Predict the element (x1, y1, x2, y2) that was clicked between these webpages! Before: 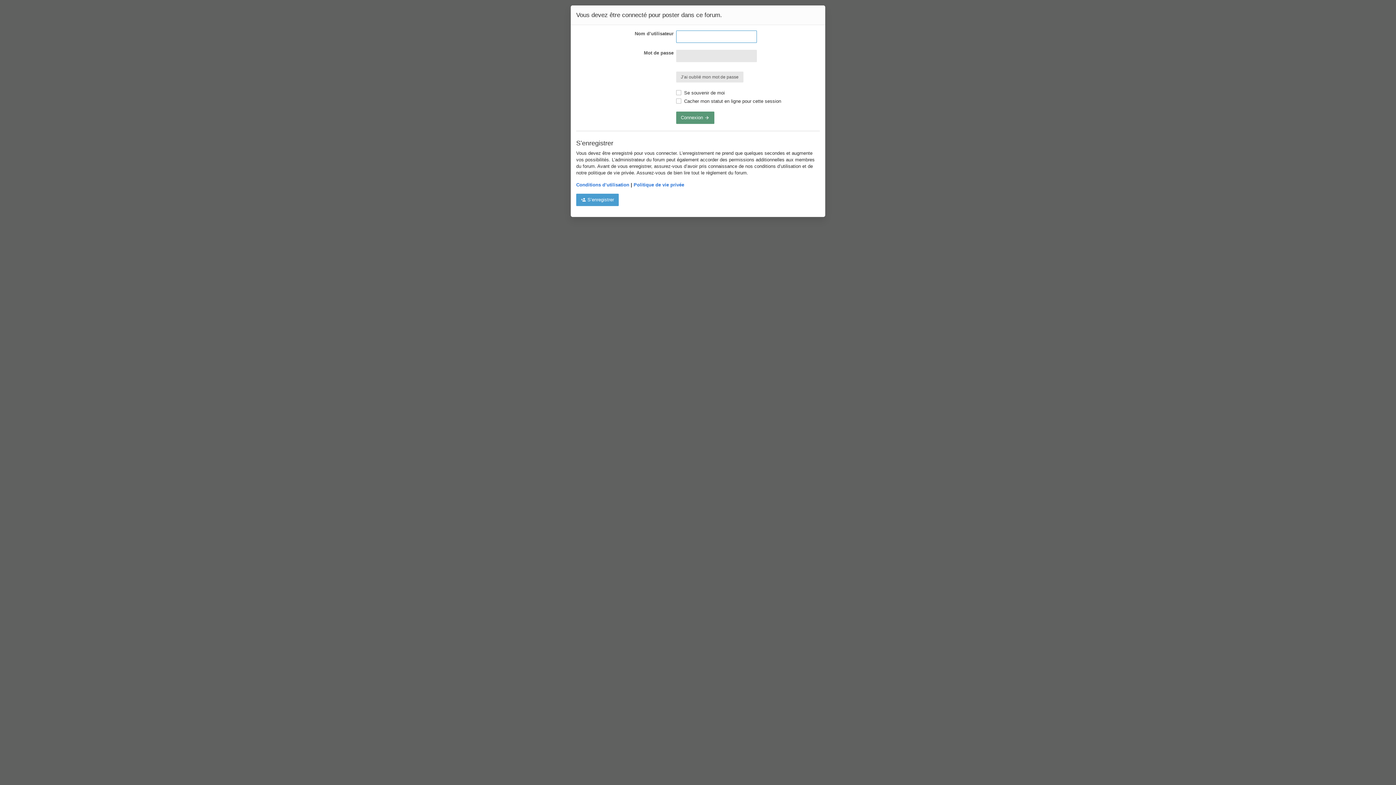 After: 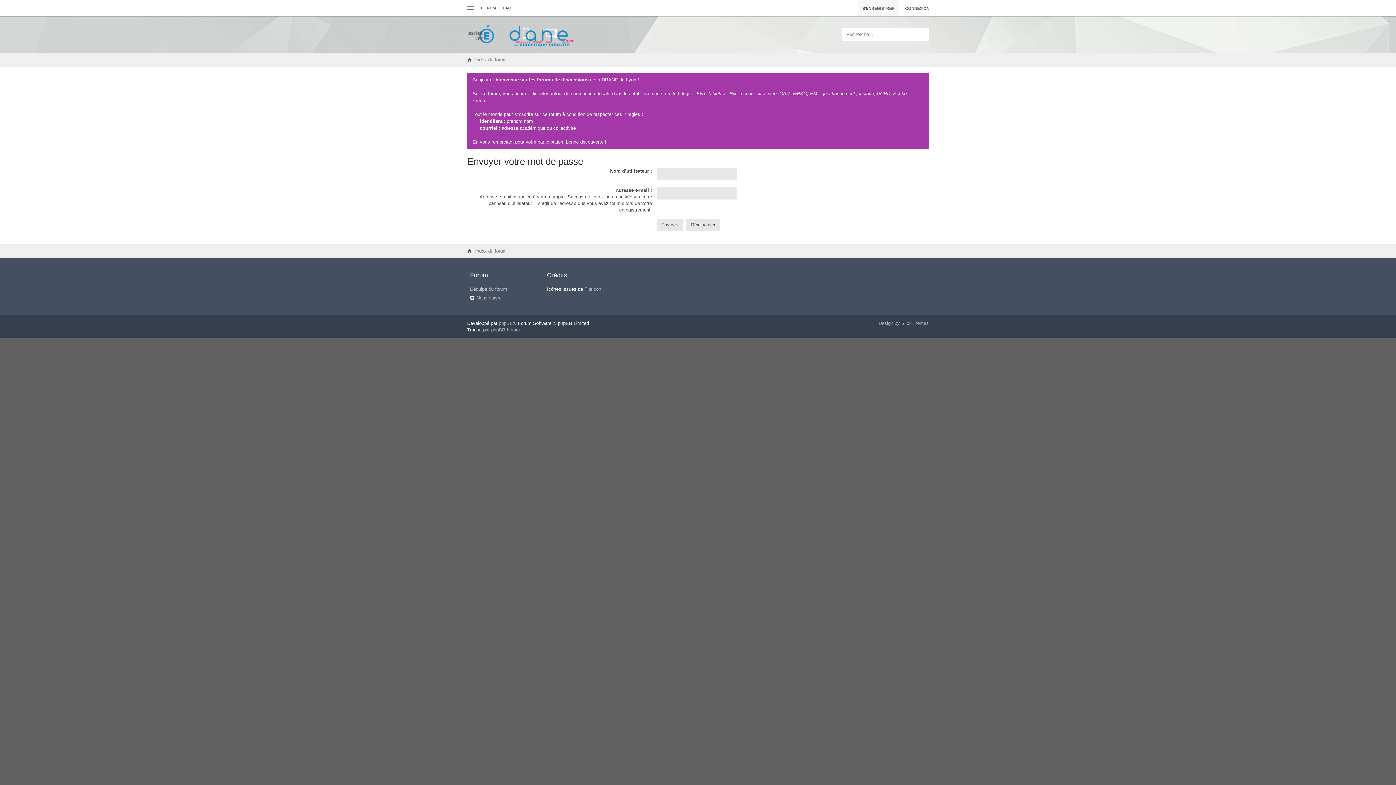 Action: bbox: (676, 71, 743, 82) label: J’ai oublié mon mot de passe